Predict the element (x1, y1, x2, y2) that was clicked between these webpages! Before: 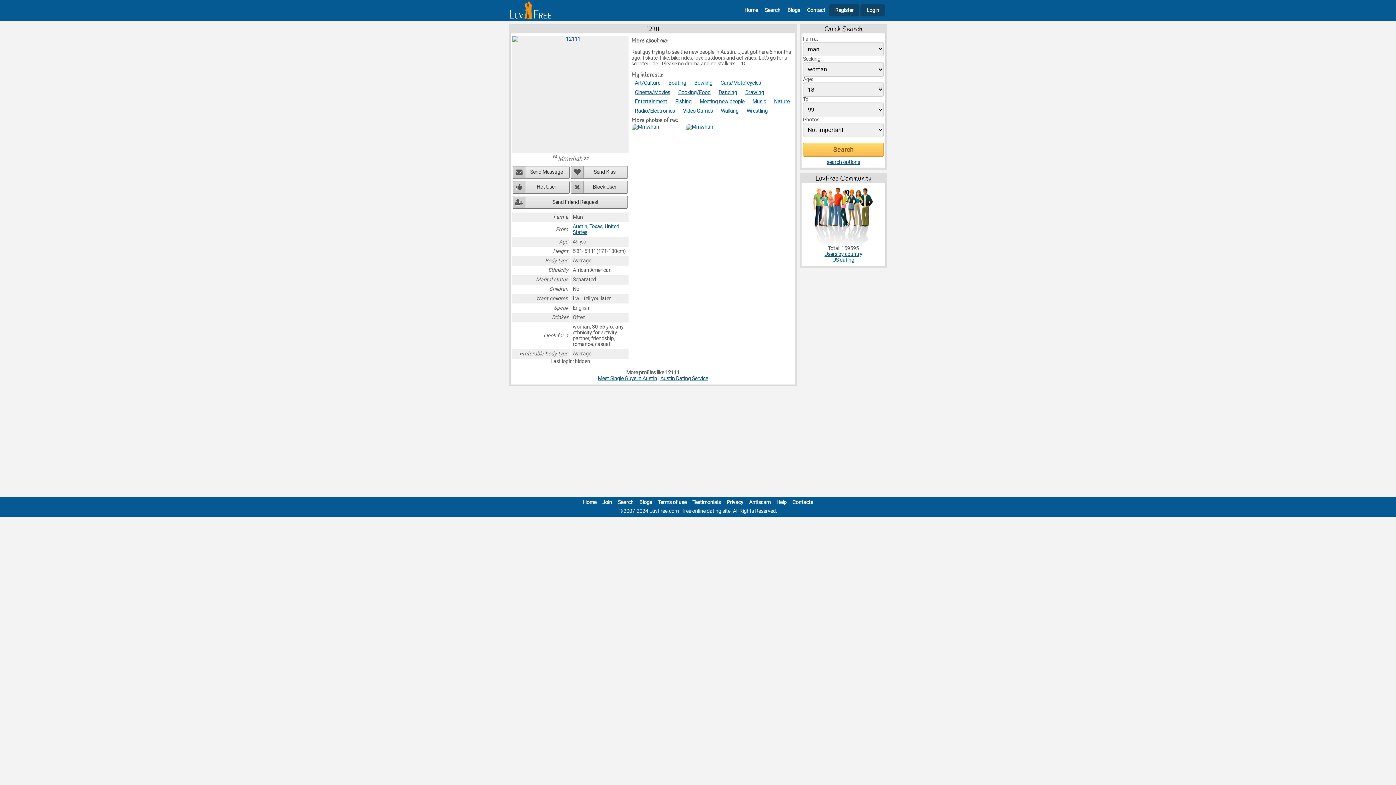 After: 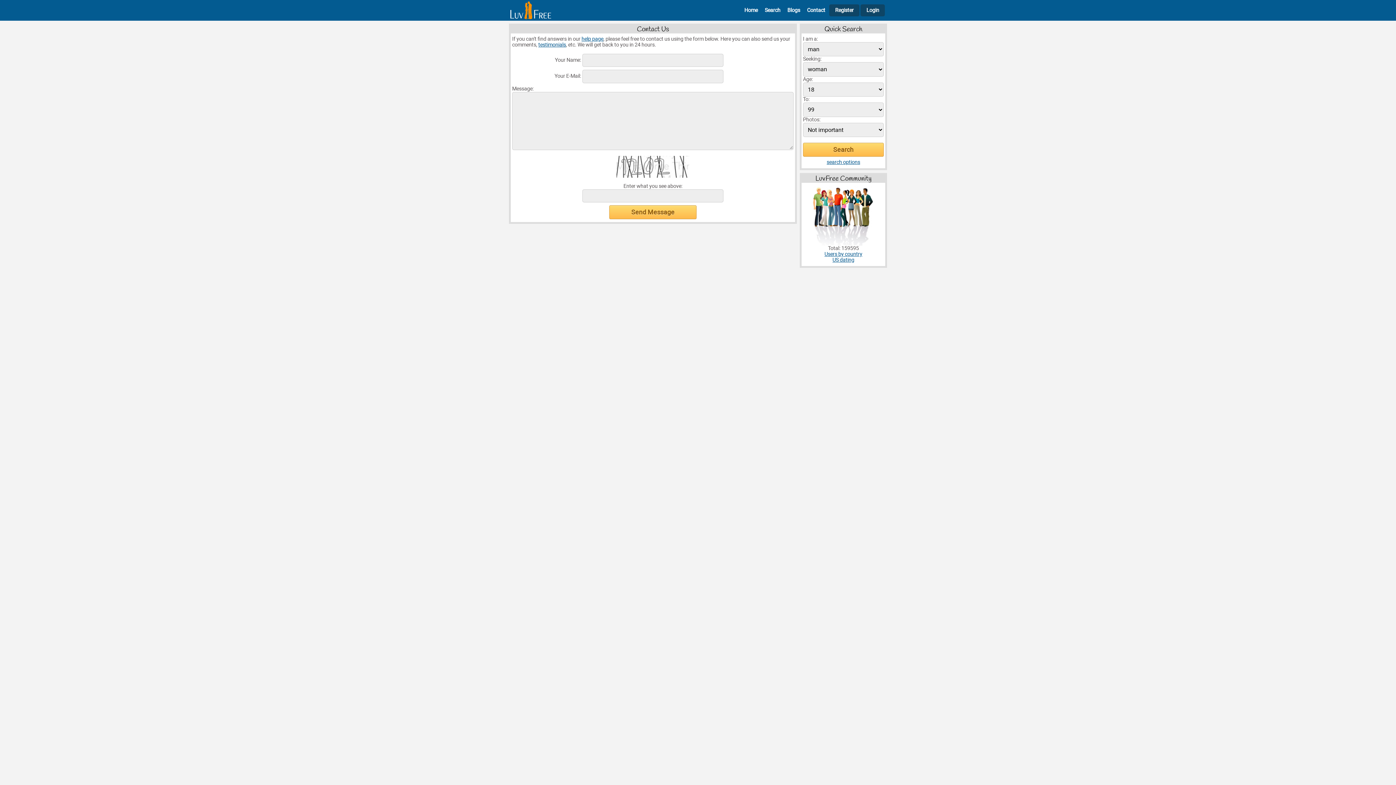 Action: bbox: (792, 499, 813, 505) label: Contacts